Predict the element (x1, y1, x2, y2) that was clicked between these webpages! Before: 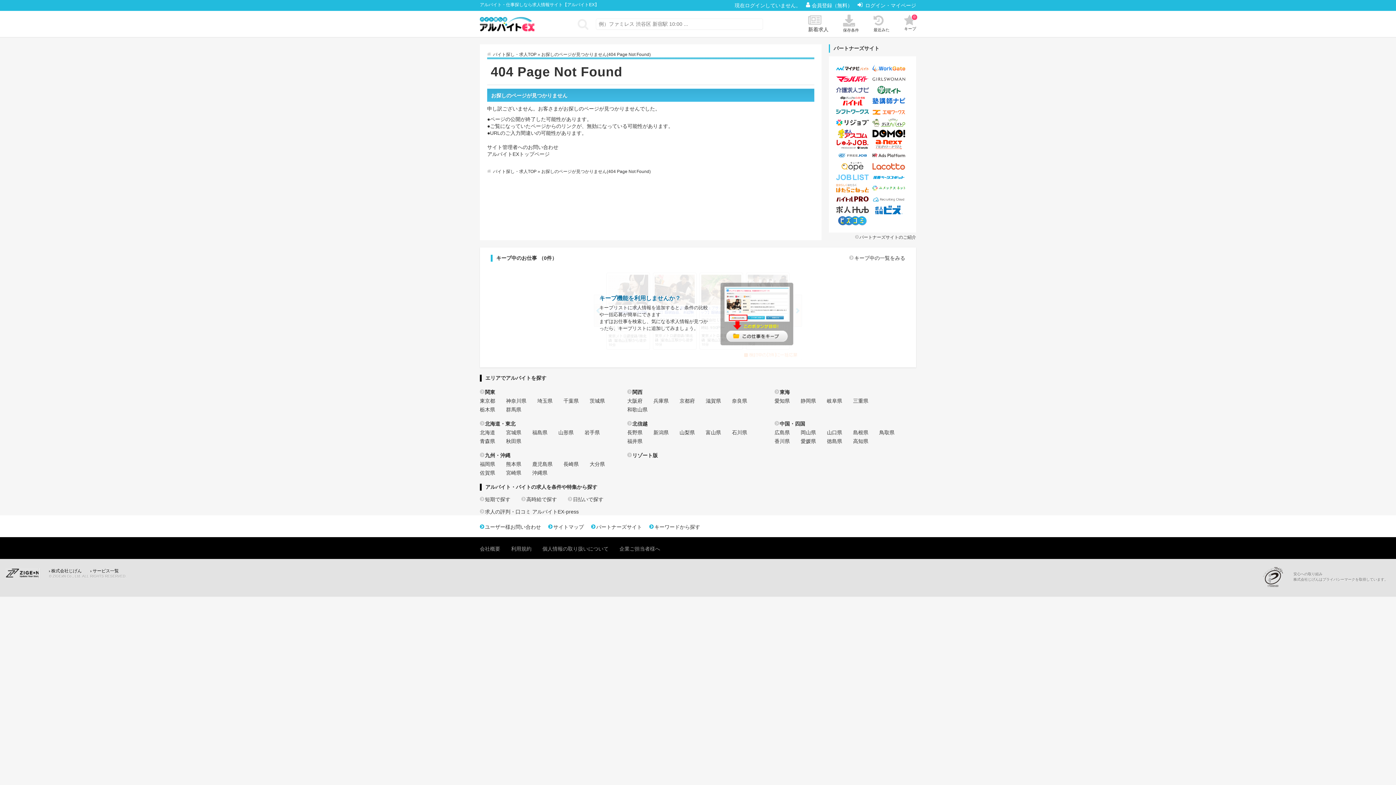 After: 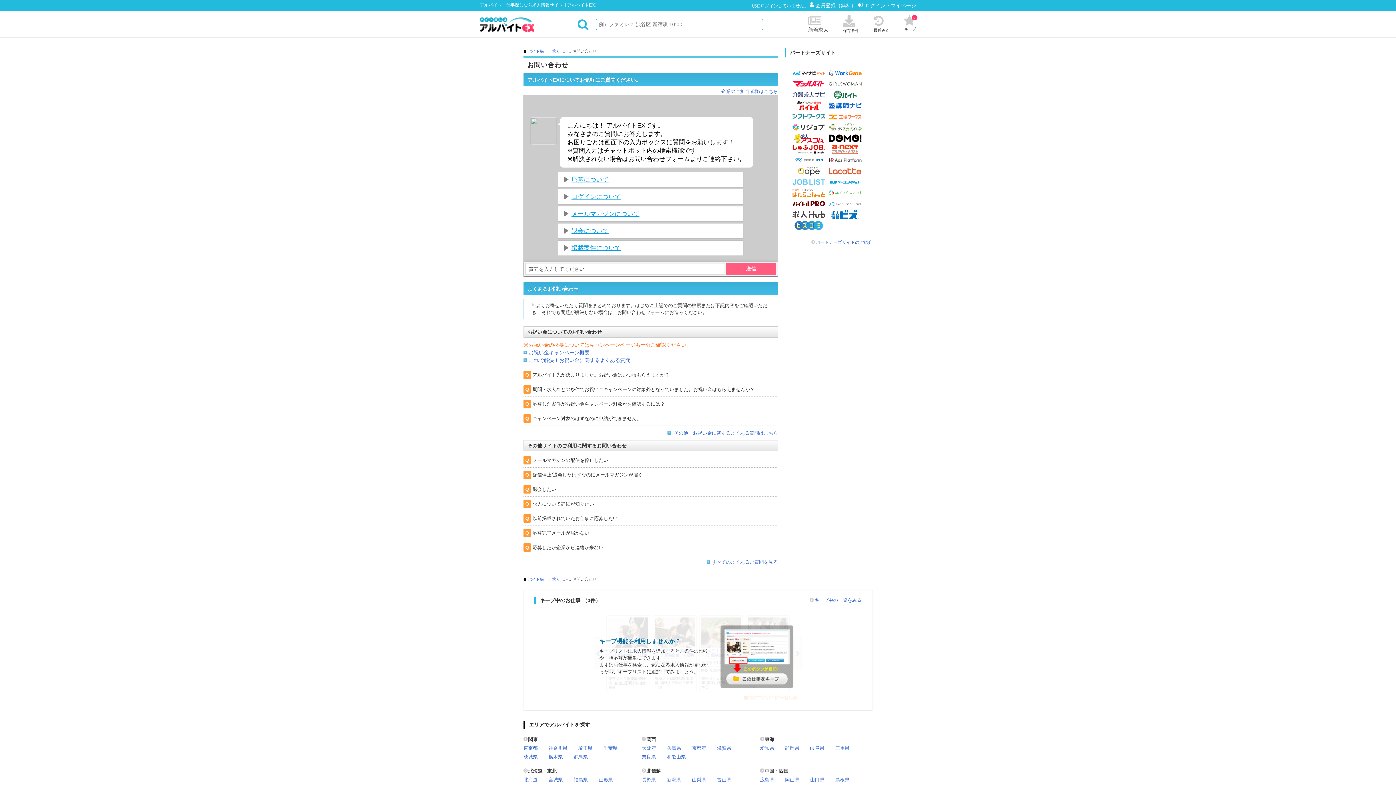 Action: label: ユーザー様お問い合わせ bbox: (485, 524, 541, 530)